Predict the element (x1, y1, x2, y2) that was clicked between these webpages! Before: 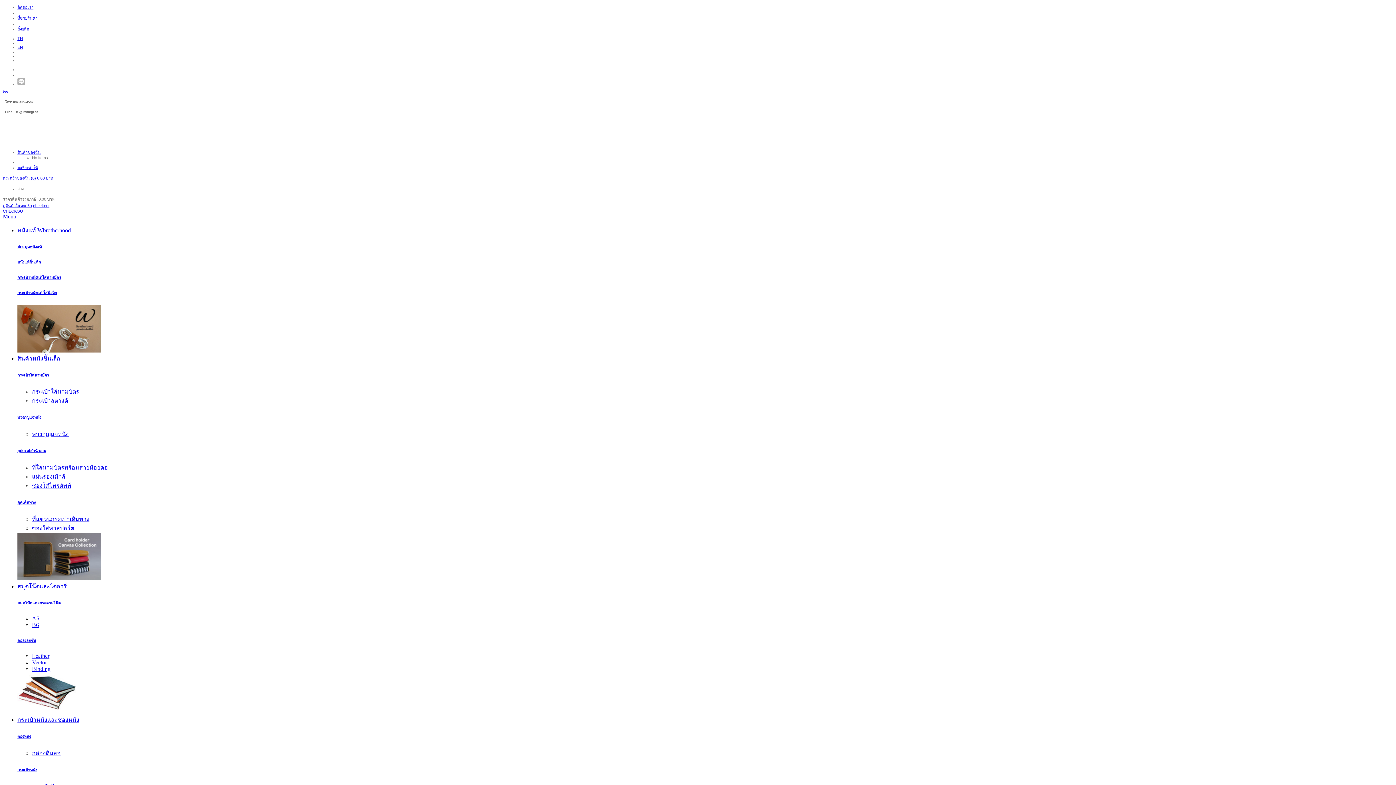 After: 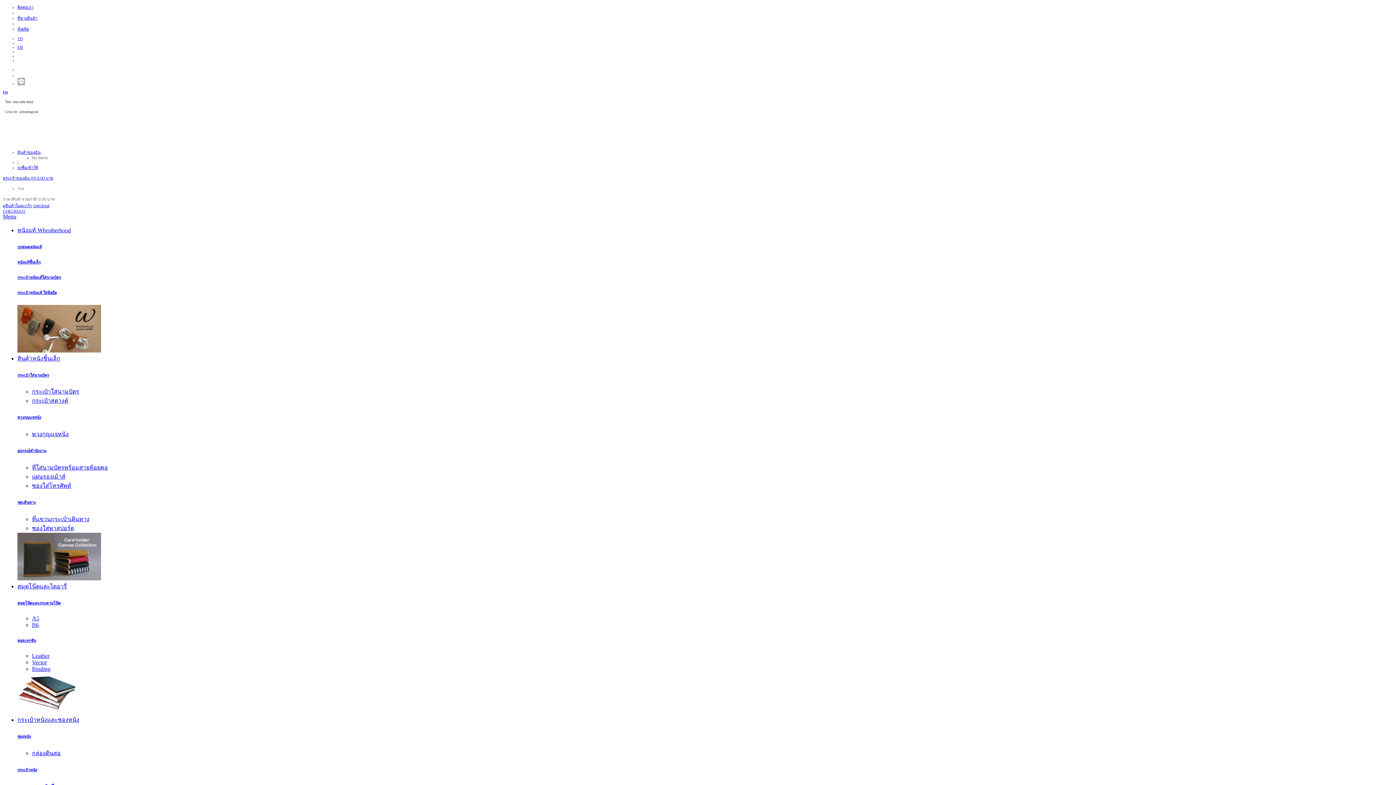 Action: label: Binding bbox: (32, 666, 50, 672)